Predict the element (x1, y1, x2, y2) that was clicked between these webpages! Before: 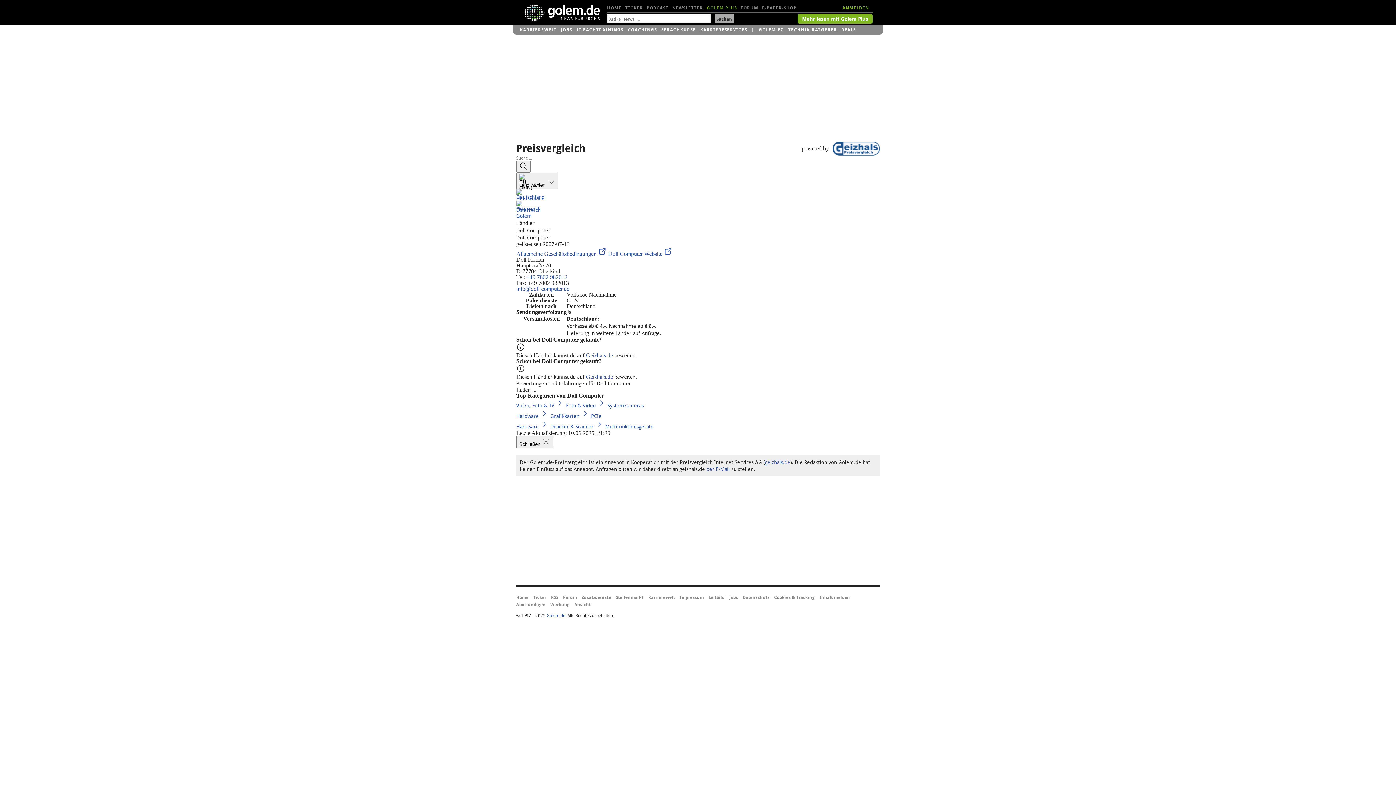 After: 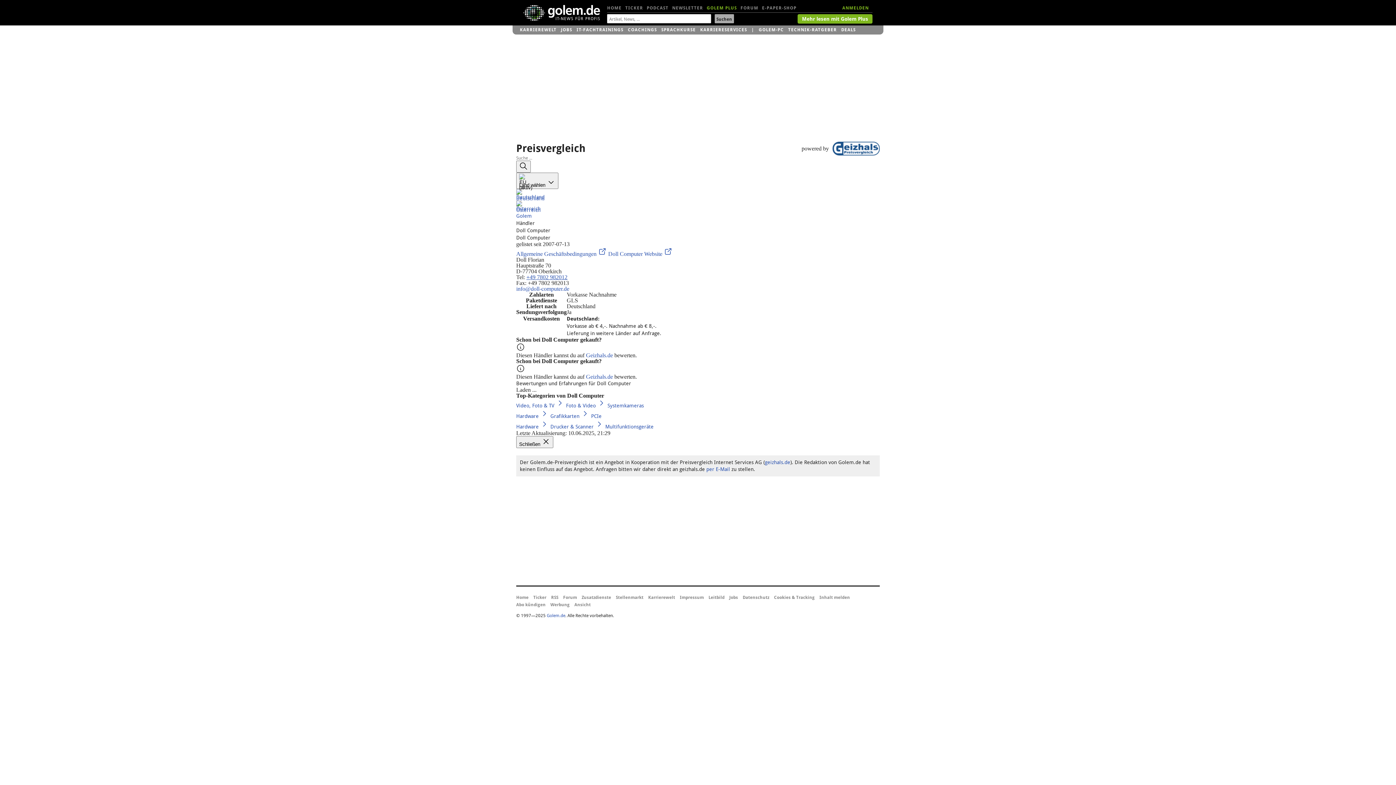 Action: label: +49 7802 982012 bbox: (526, 274, 567, 280)